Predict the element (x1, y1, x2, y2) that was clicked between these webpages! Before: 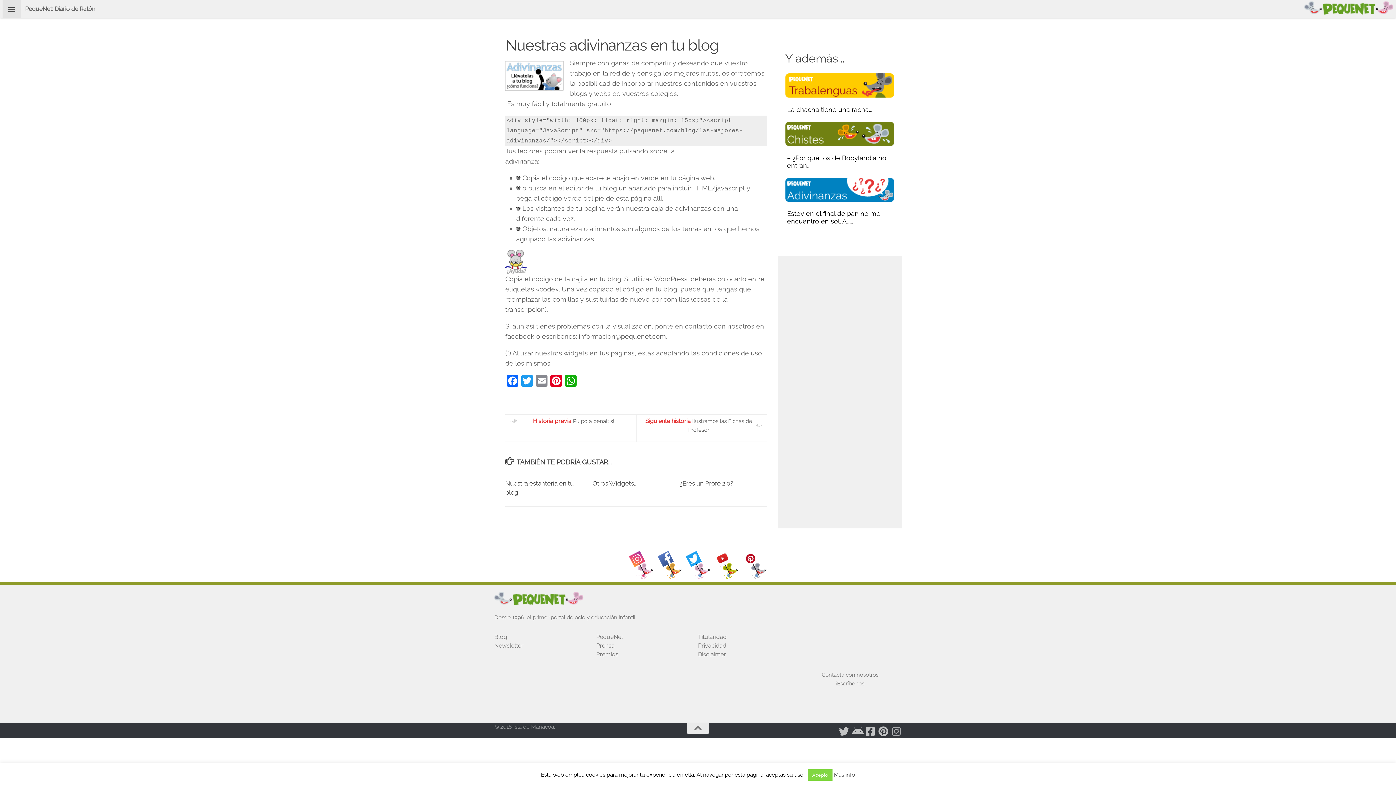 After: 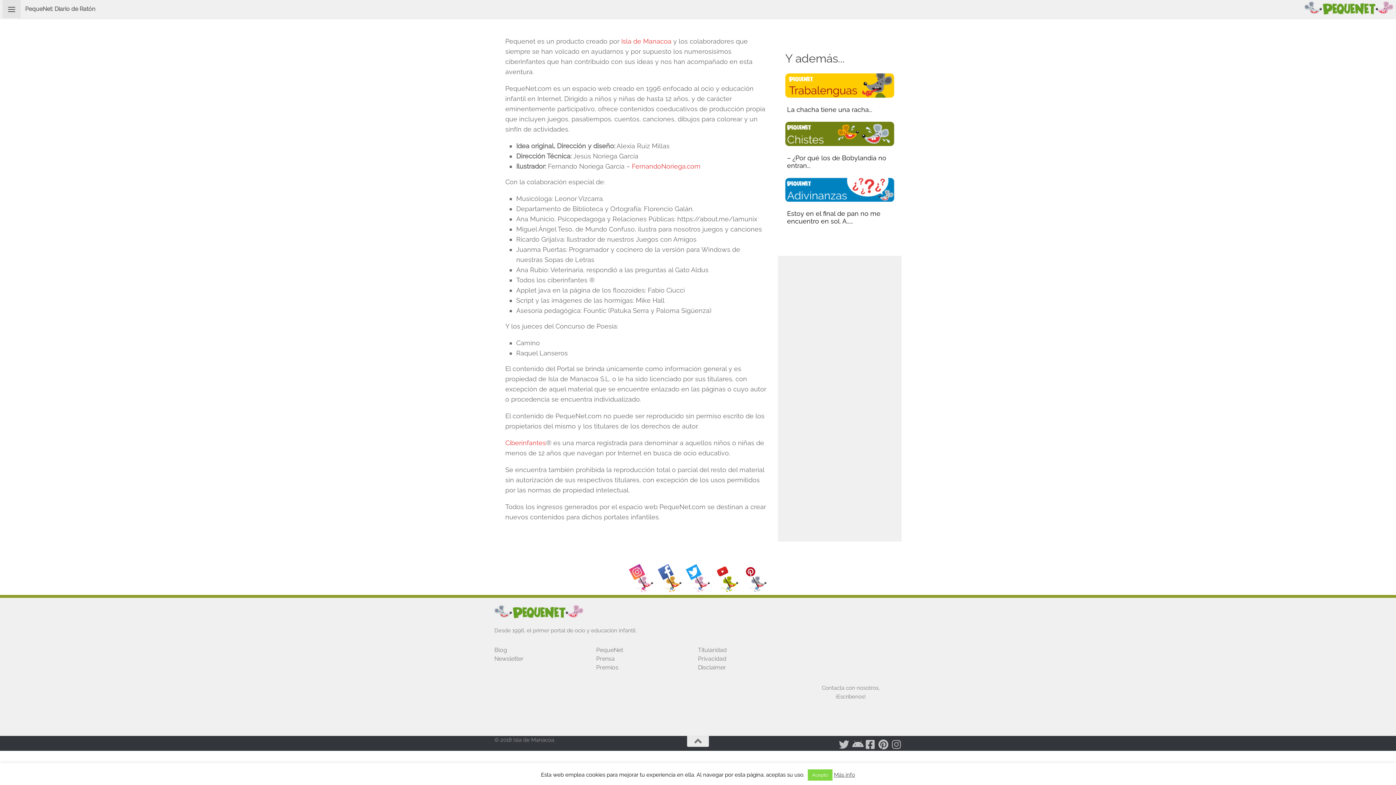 Action: bbox: (698, 633, 726, 640) label: Titularidad